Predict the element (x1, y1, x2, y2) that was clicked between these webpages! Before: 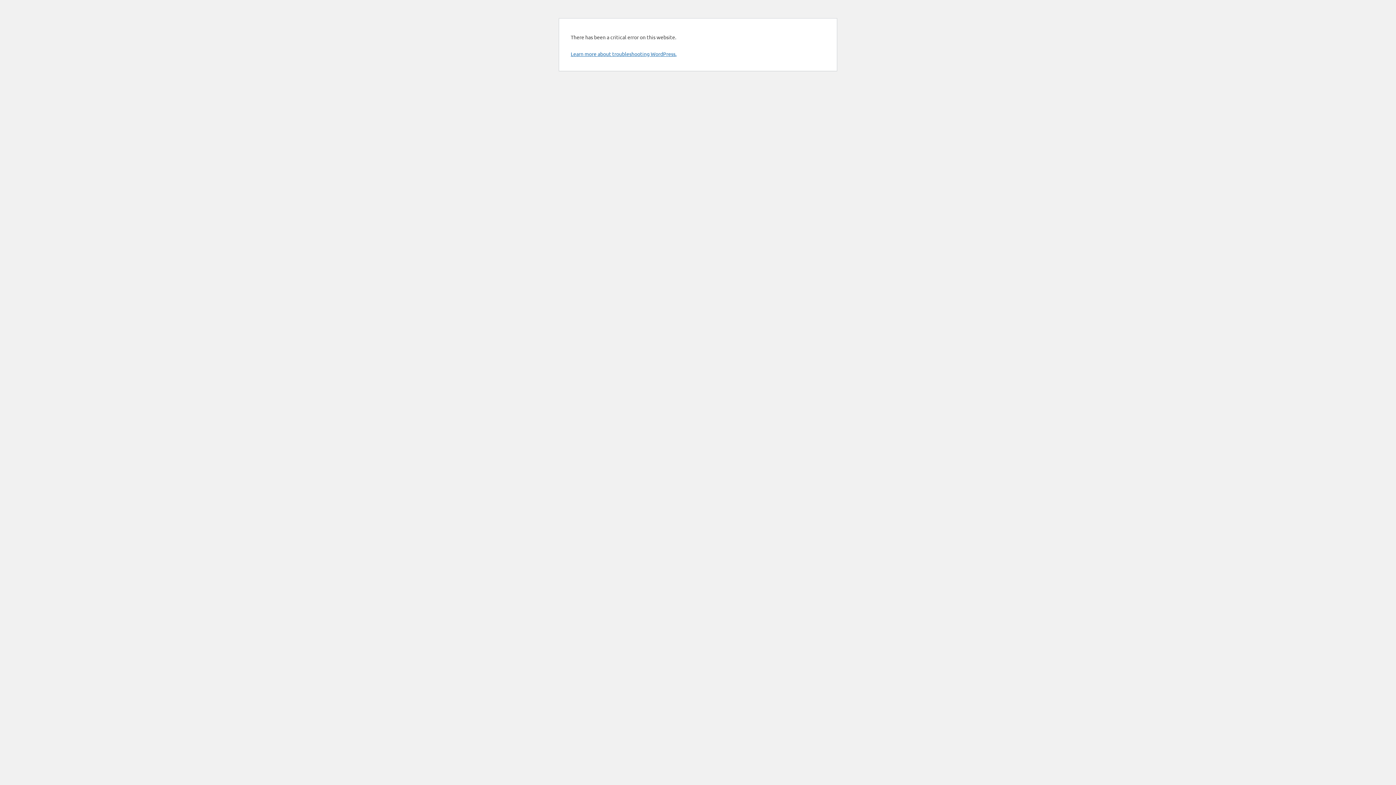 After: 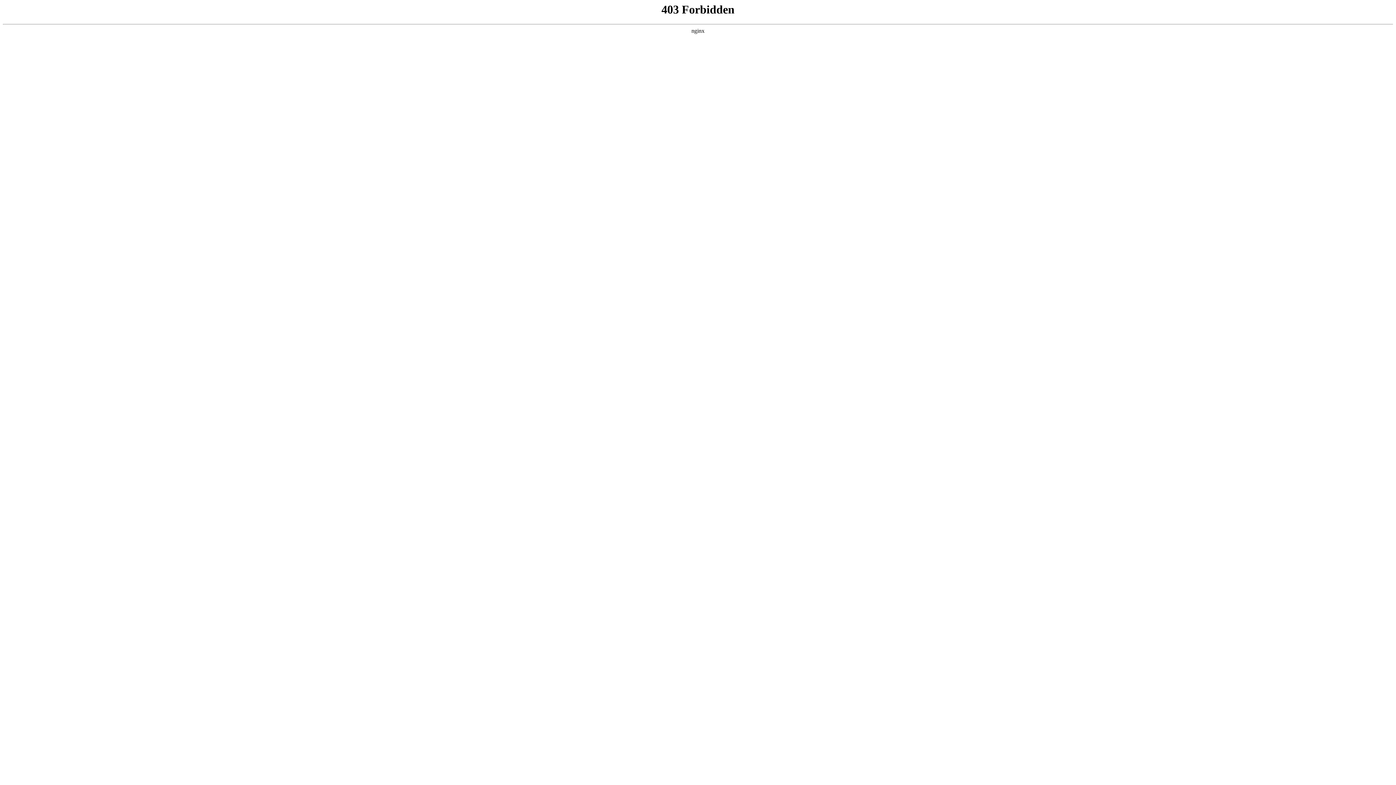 Action: bbox: (570, 50, 676, 57) label: Learn more about troubleshooting WordPress.